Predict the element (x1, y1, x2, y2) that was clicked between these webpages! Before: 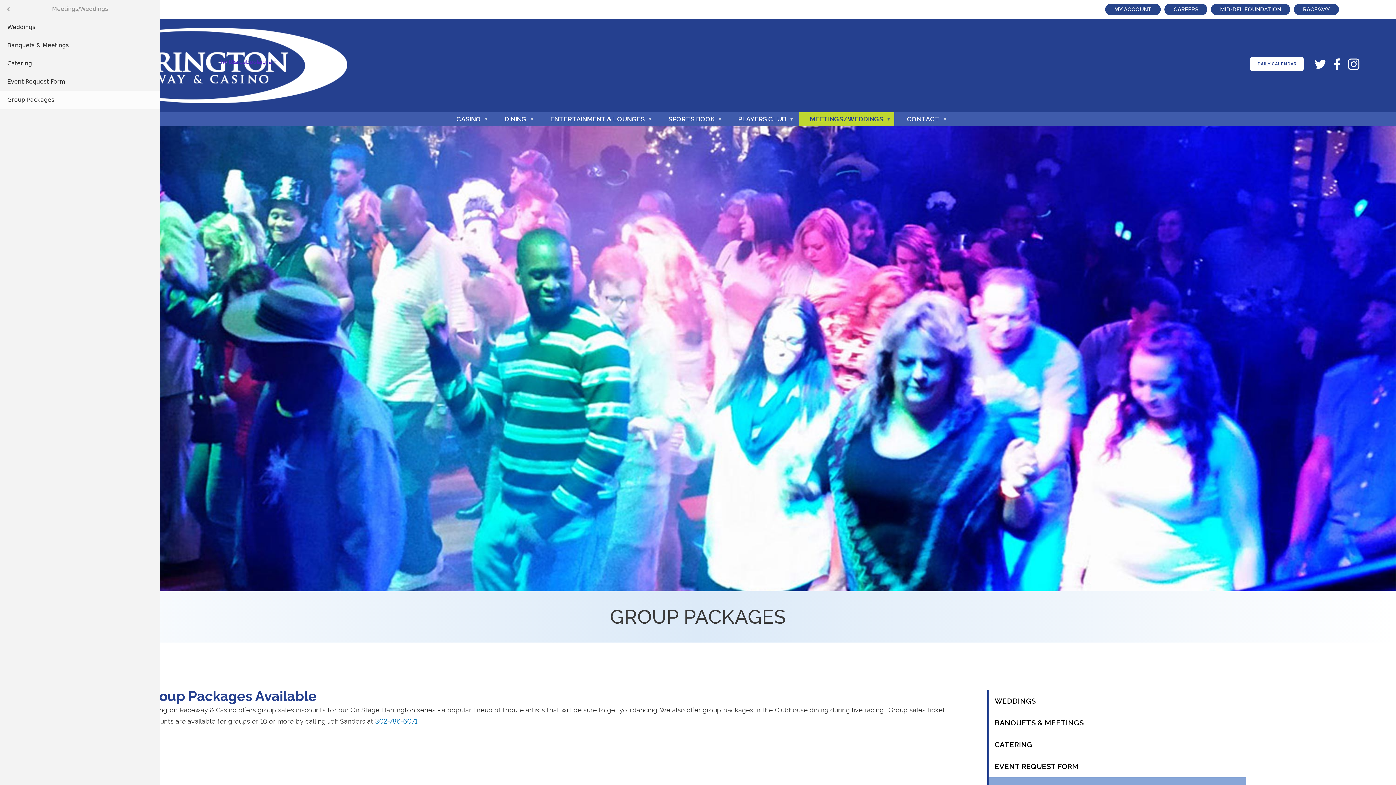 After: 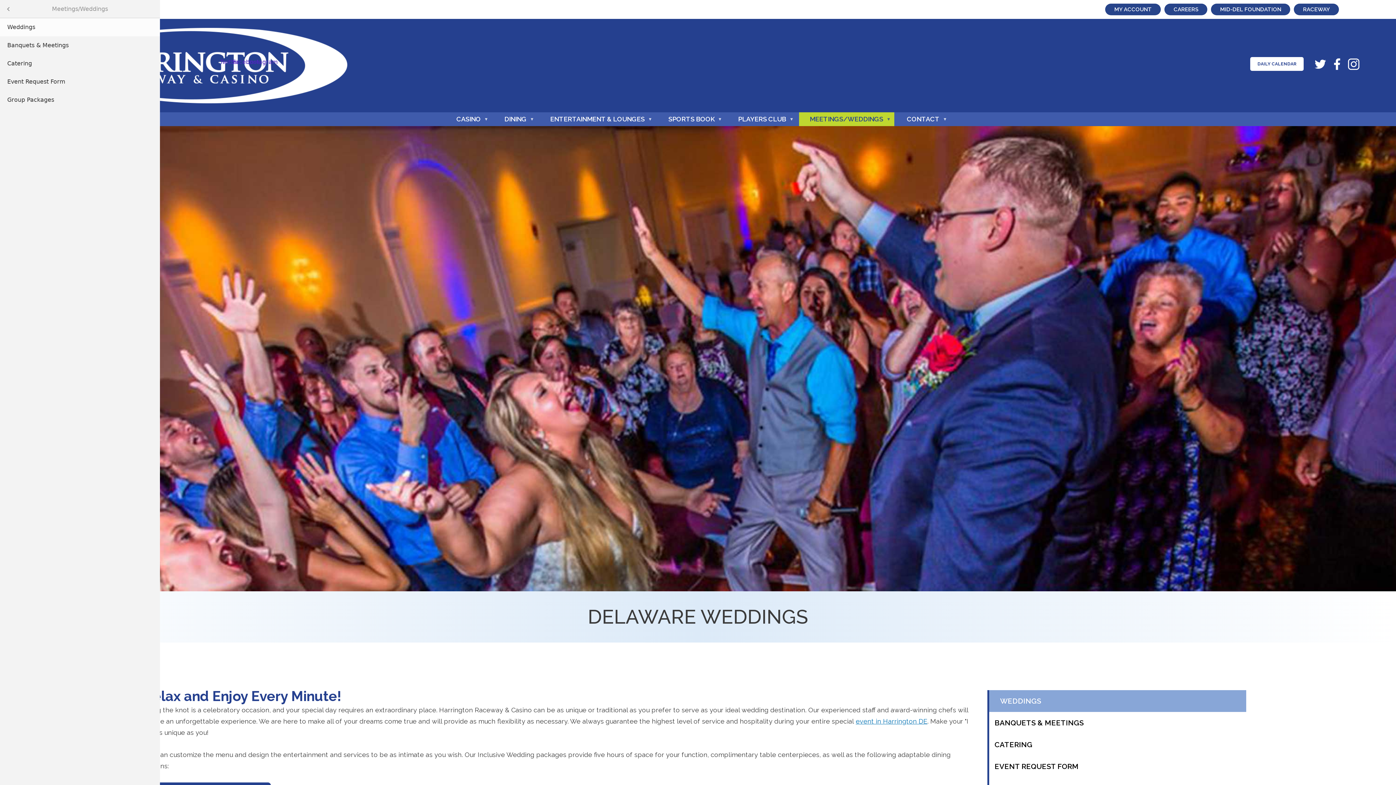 Action: bbox: (0, 18, 160, 36) label: Weddings